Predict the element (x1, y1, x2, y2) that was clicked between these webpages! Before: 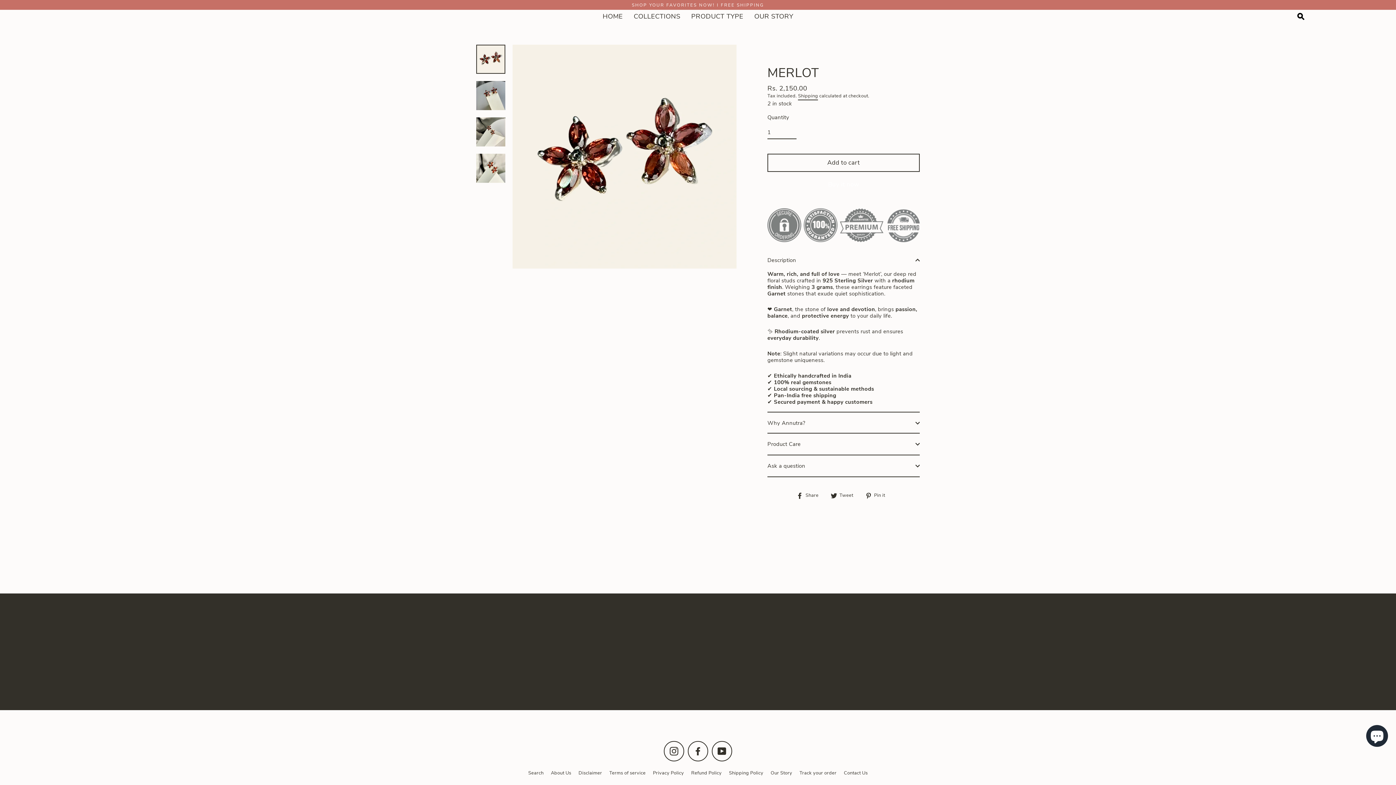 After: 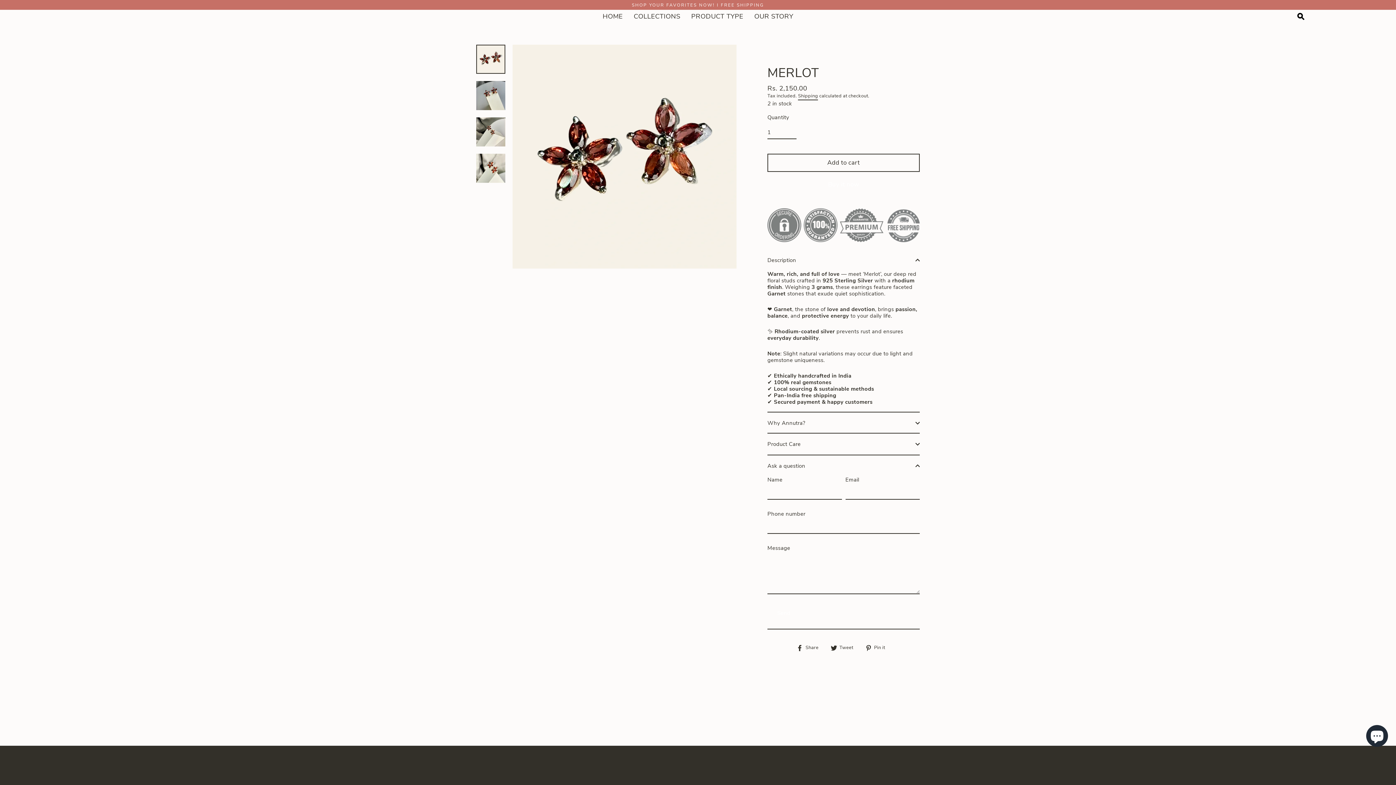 Action: bbox: (767, 454, 920, 476) label: Ask a question